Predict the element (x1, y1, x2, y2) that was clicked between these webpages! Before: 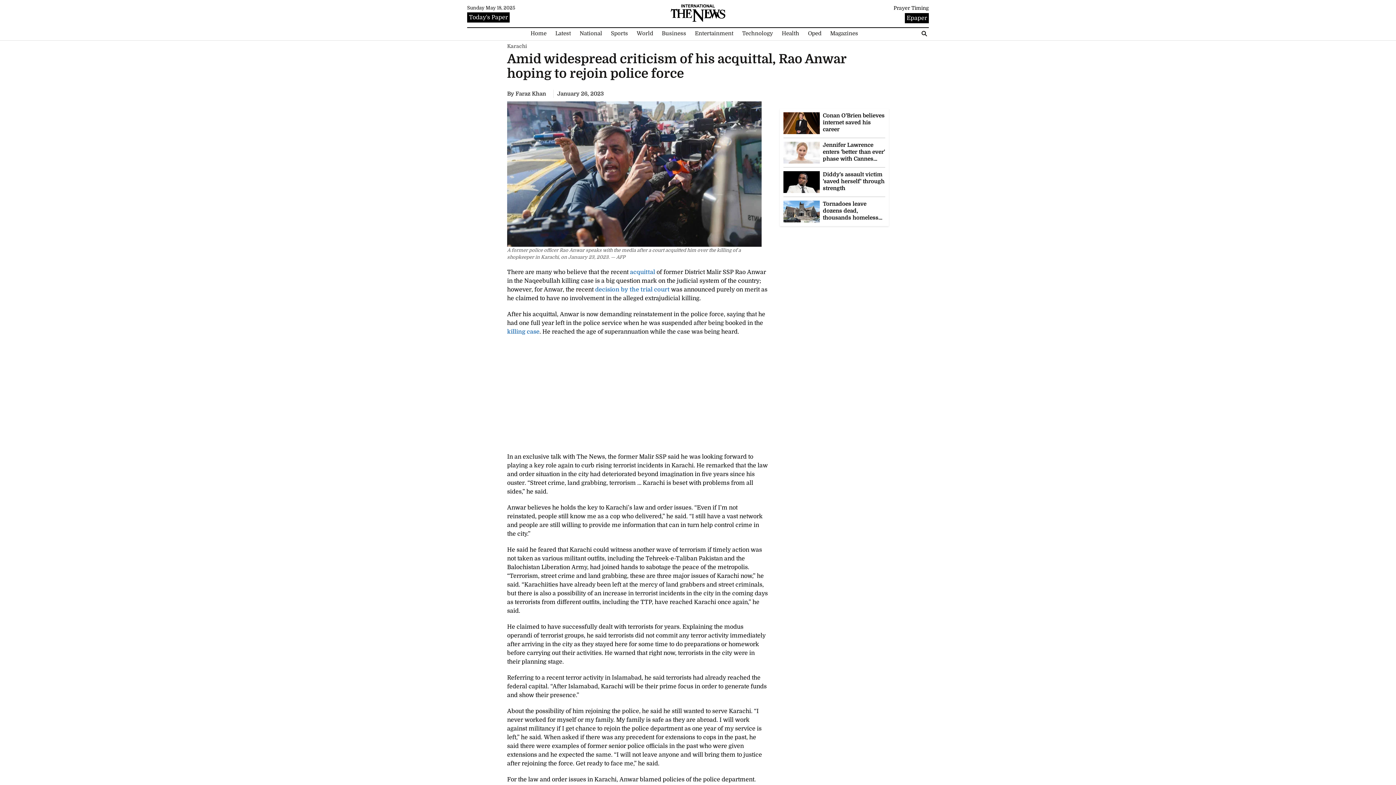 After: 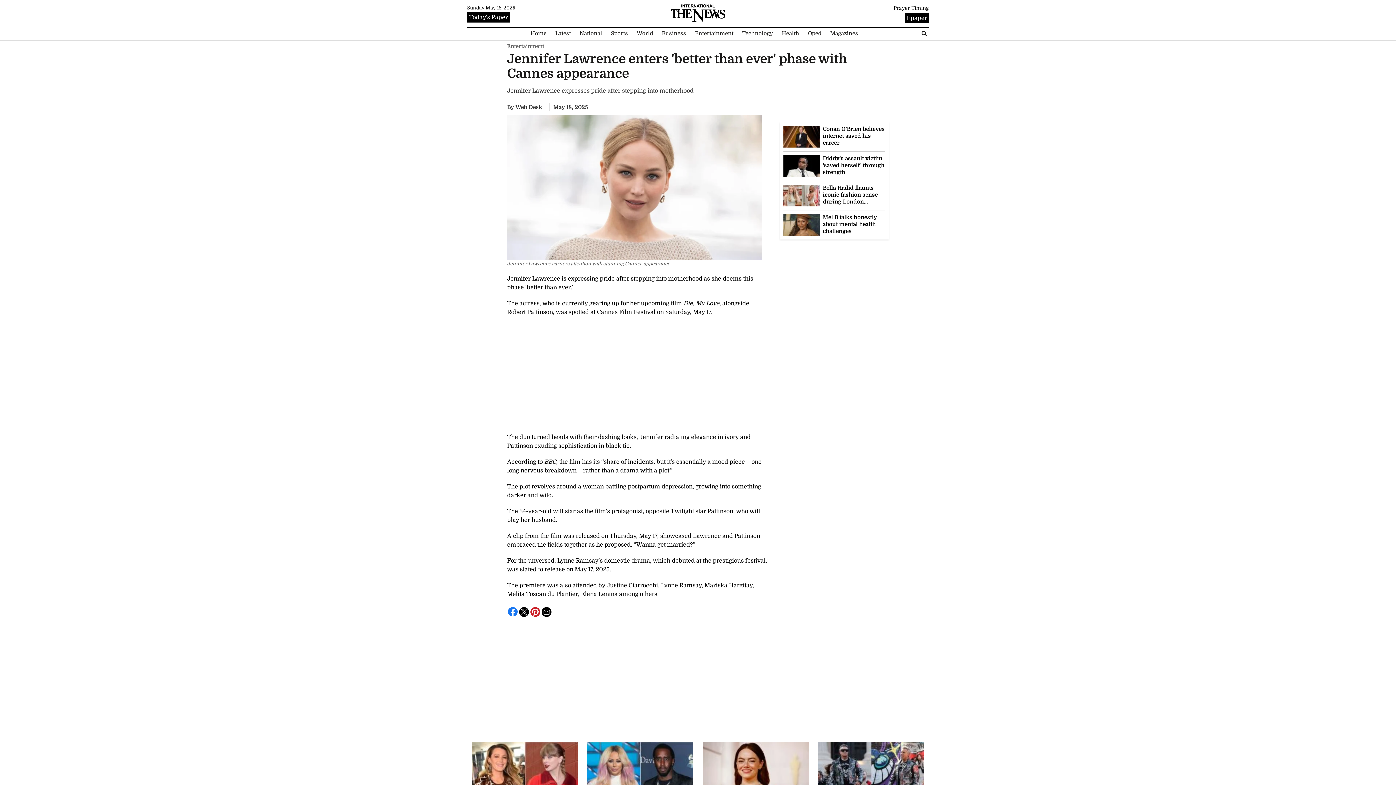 Action: bbox: (783, 149, 820, 155)